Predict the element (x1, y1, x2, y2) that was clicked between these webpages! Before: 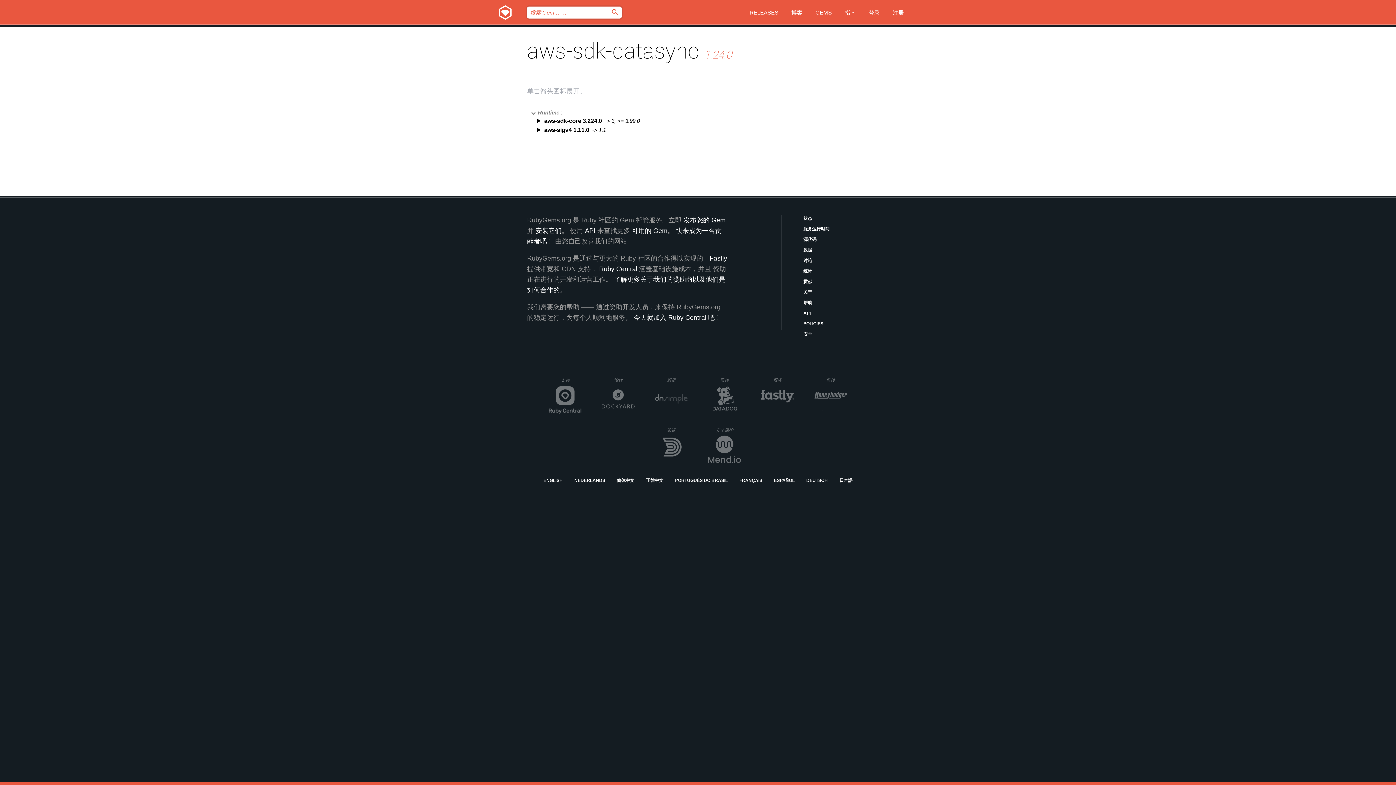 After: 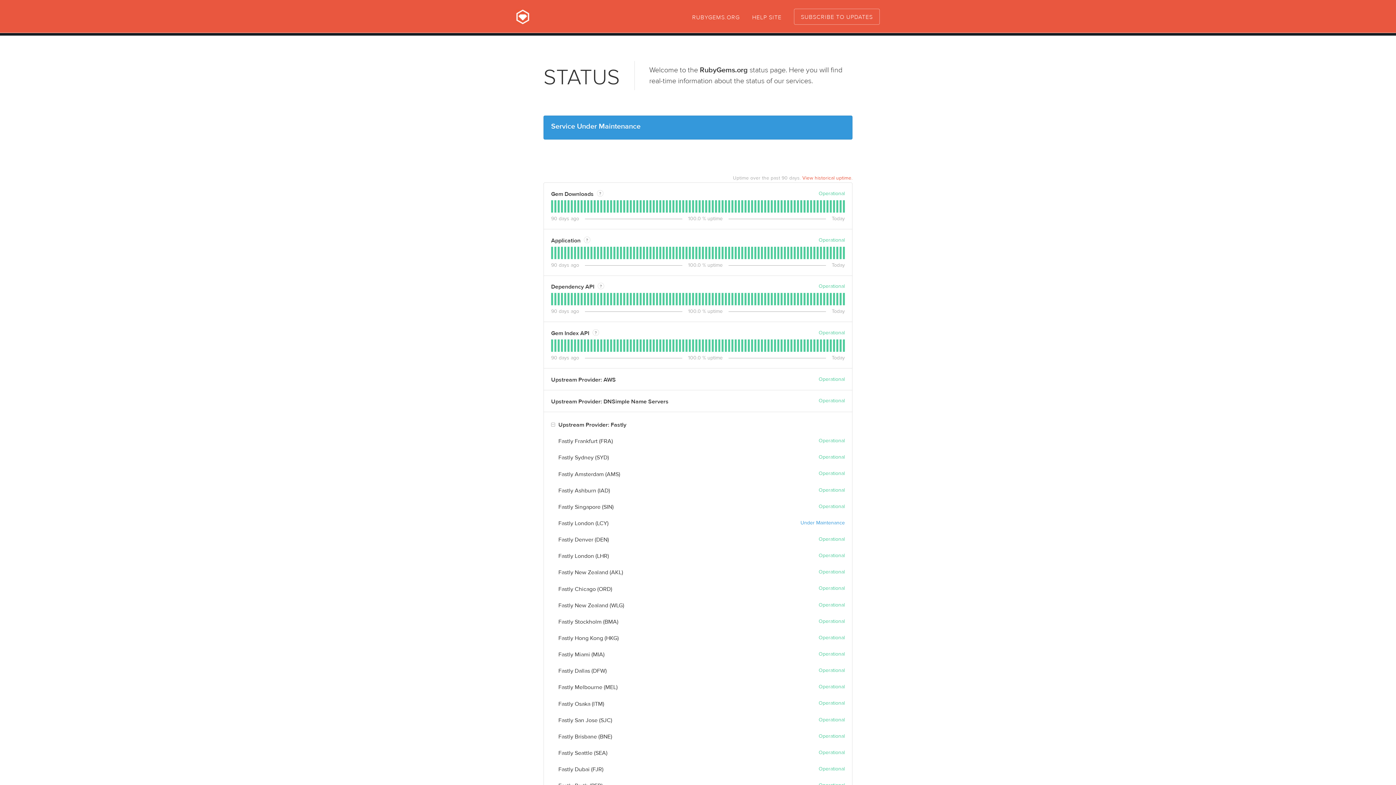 Action: label: 状态 bbox: (803, 215, 869, 222)